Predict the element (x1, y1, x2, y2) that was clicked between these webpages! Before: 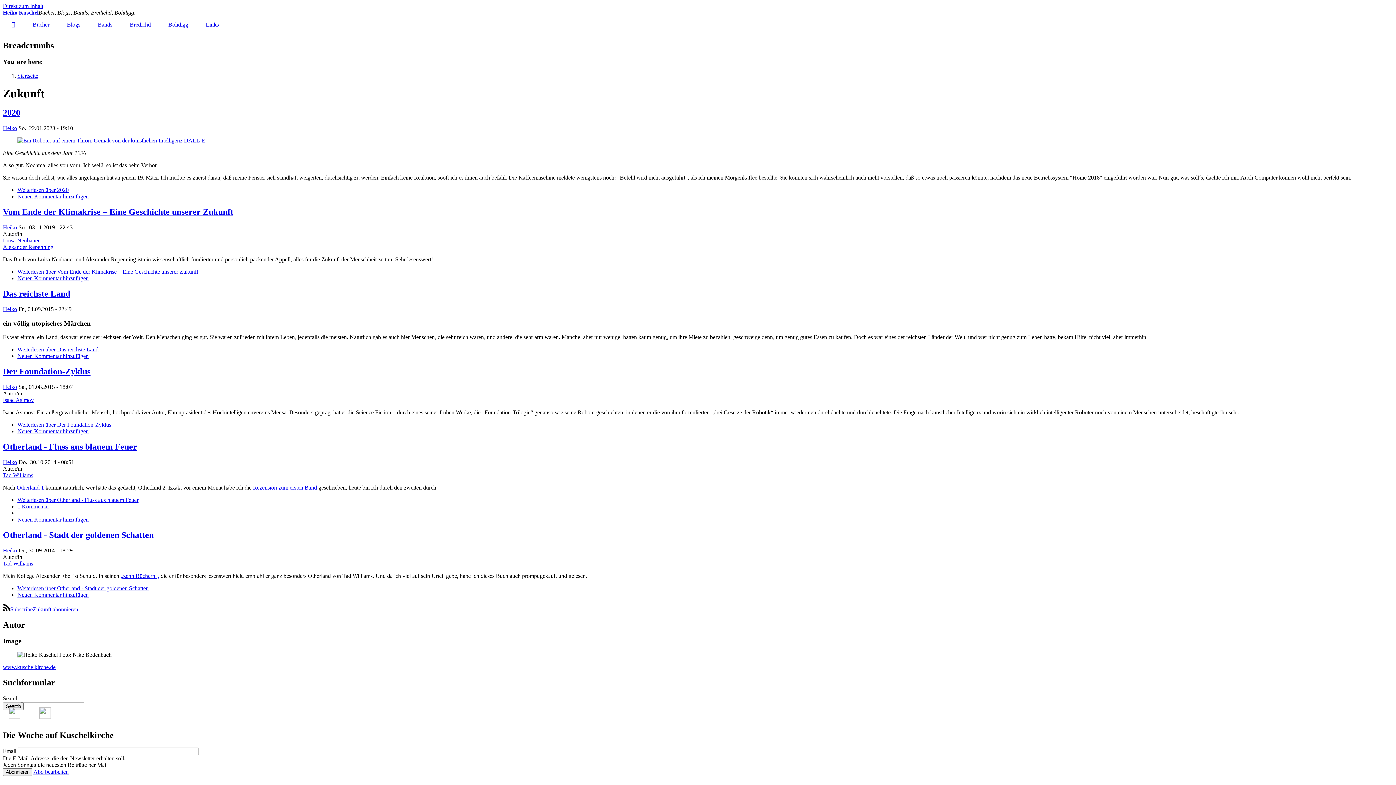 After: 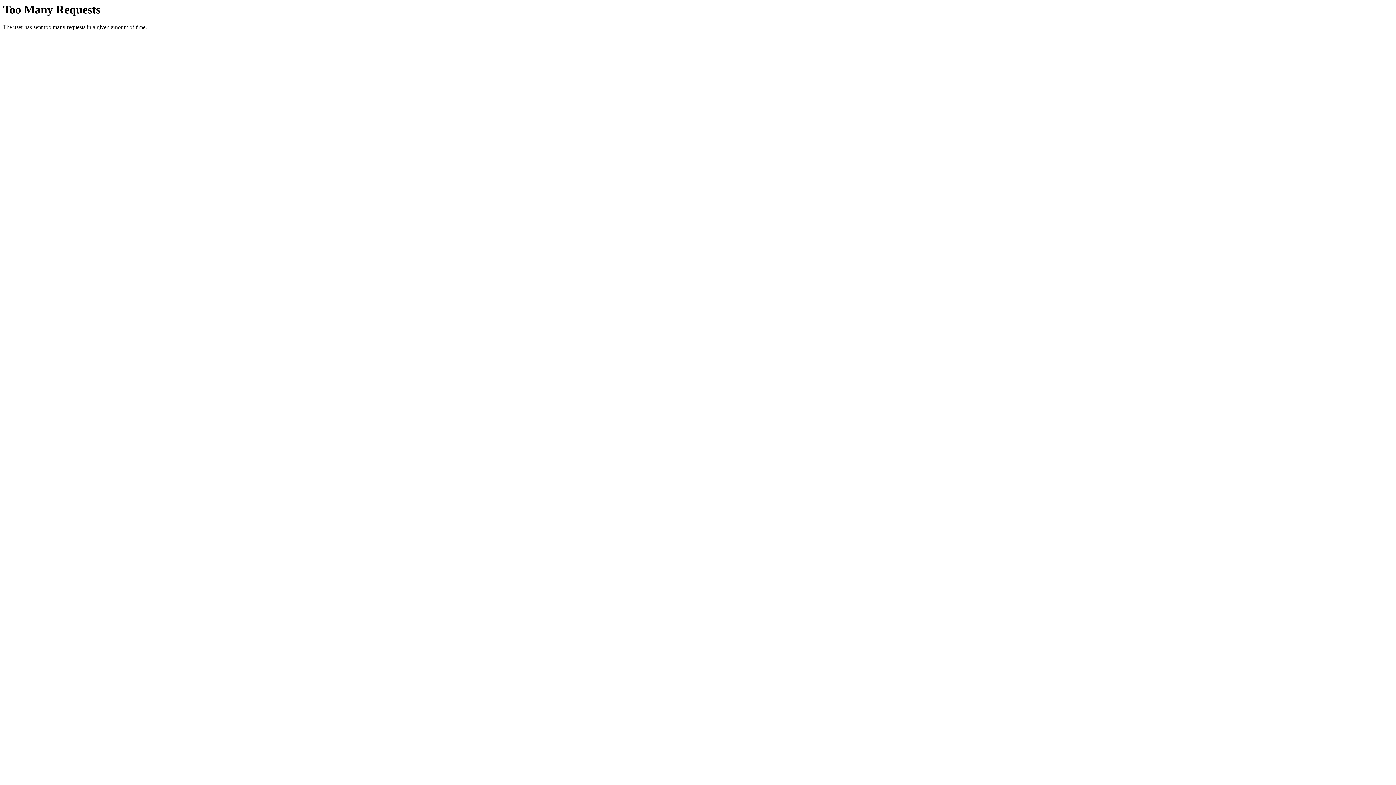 Action: bbox: (2, 560, 33, 566) label: Tad Williams